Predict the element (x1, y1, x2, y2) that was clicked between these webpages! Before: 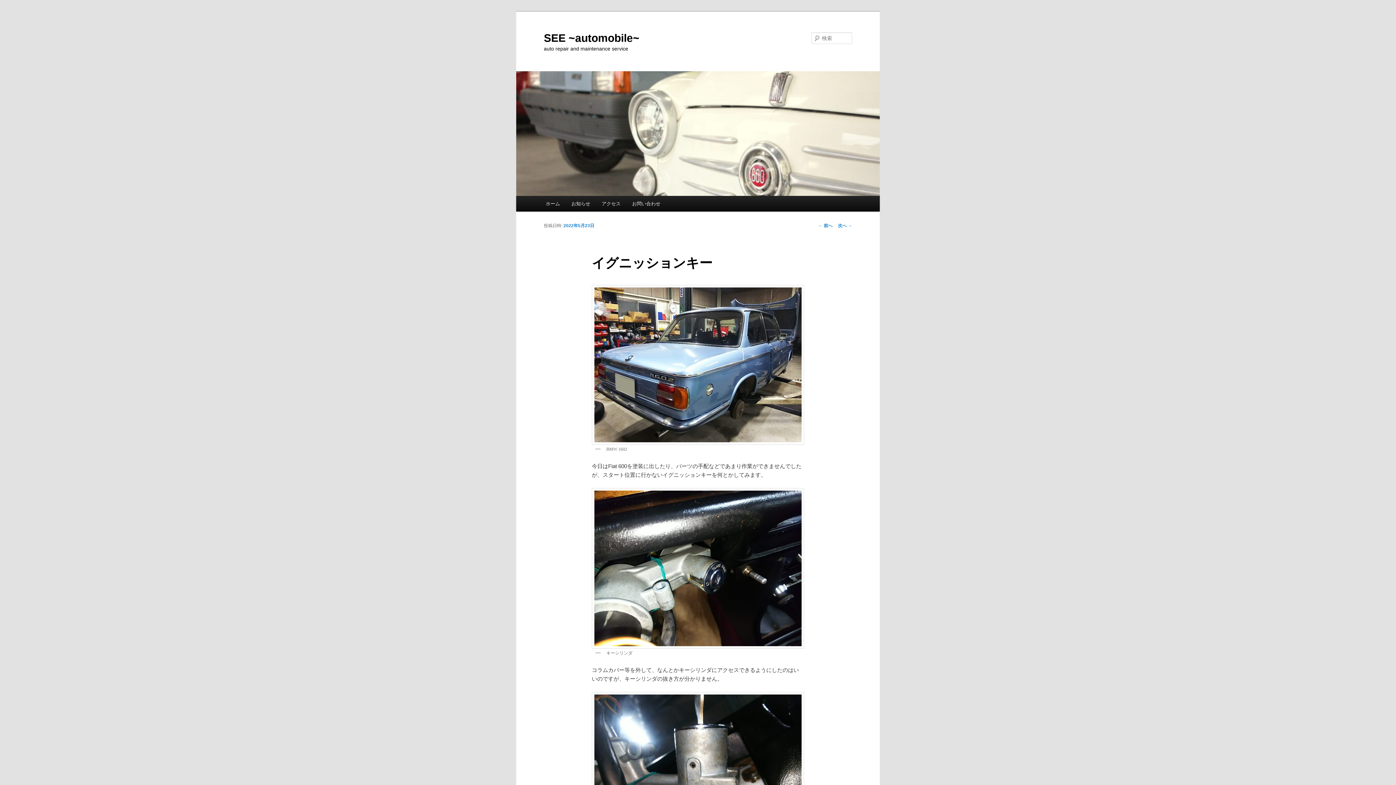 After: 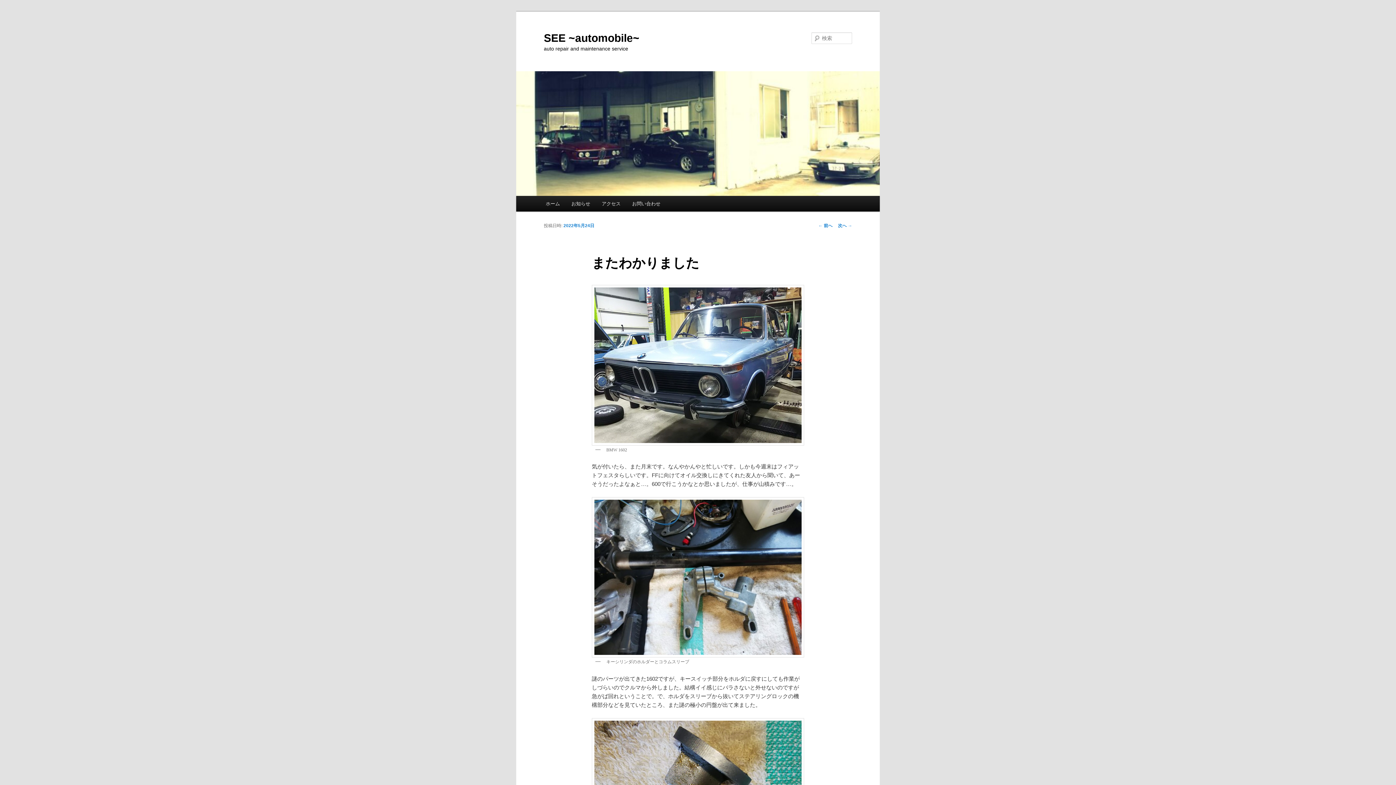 Action: bbox: (838, 223, 852, 228) label: 次へ →